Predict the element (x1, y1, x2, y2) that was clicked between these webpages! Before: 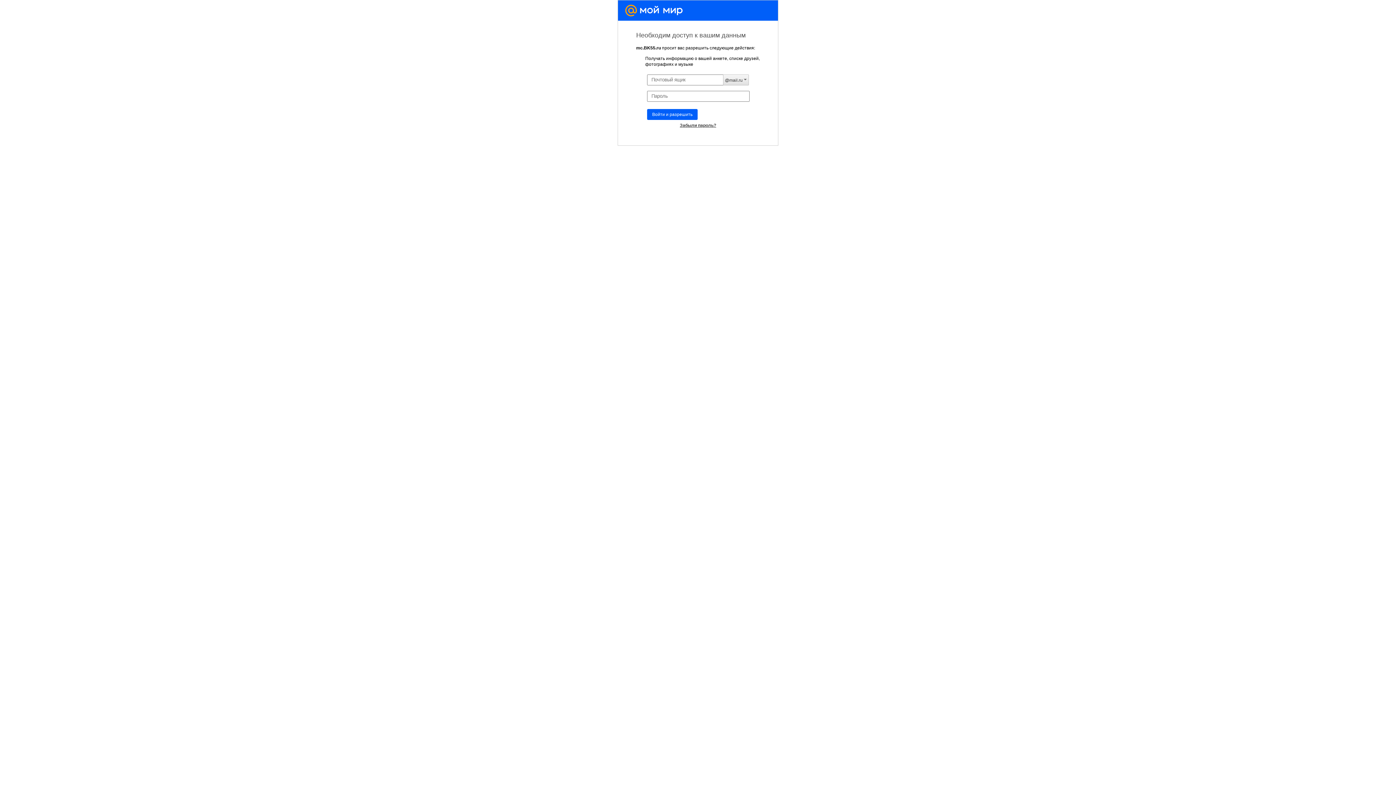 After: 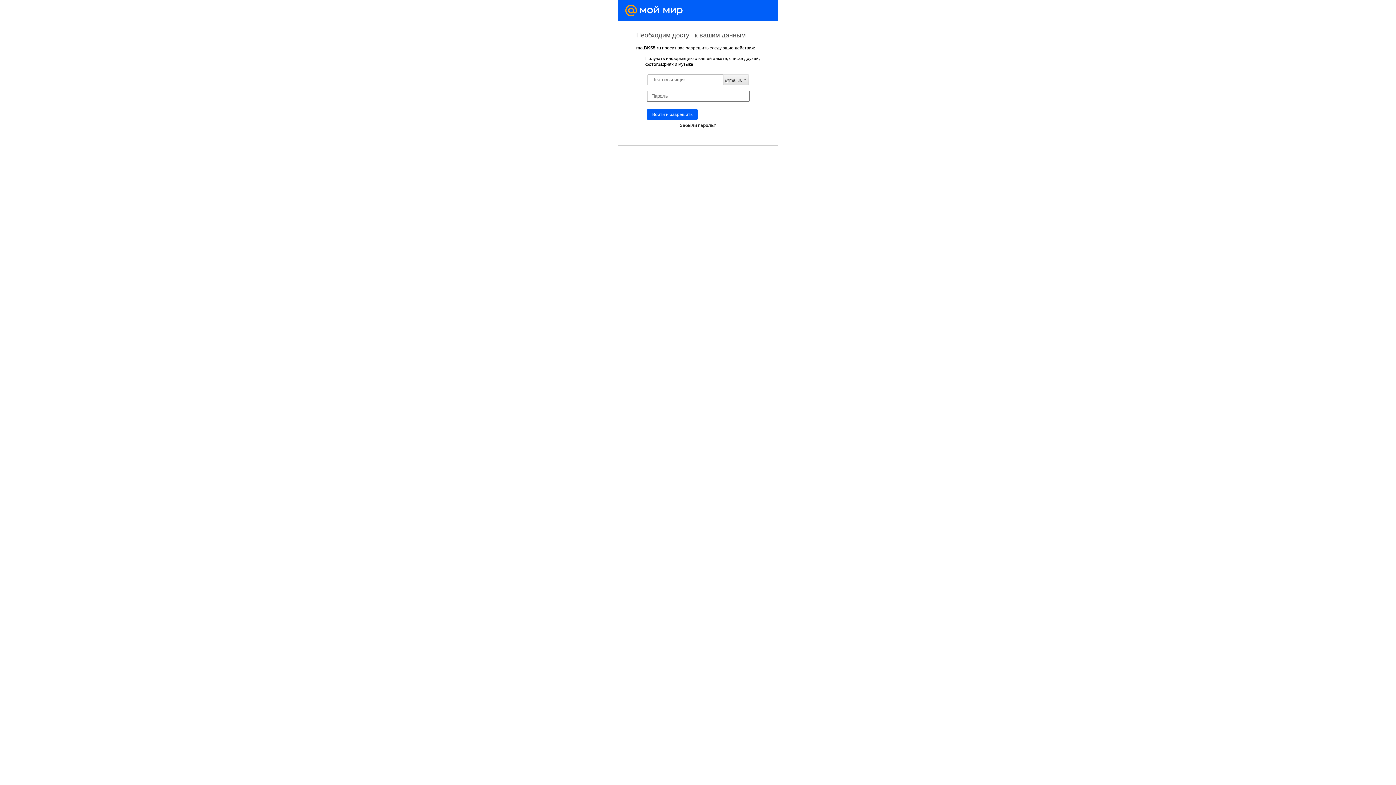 Action: label: Забыли пароль? bbox: (674, 120, 721, 130)